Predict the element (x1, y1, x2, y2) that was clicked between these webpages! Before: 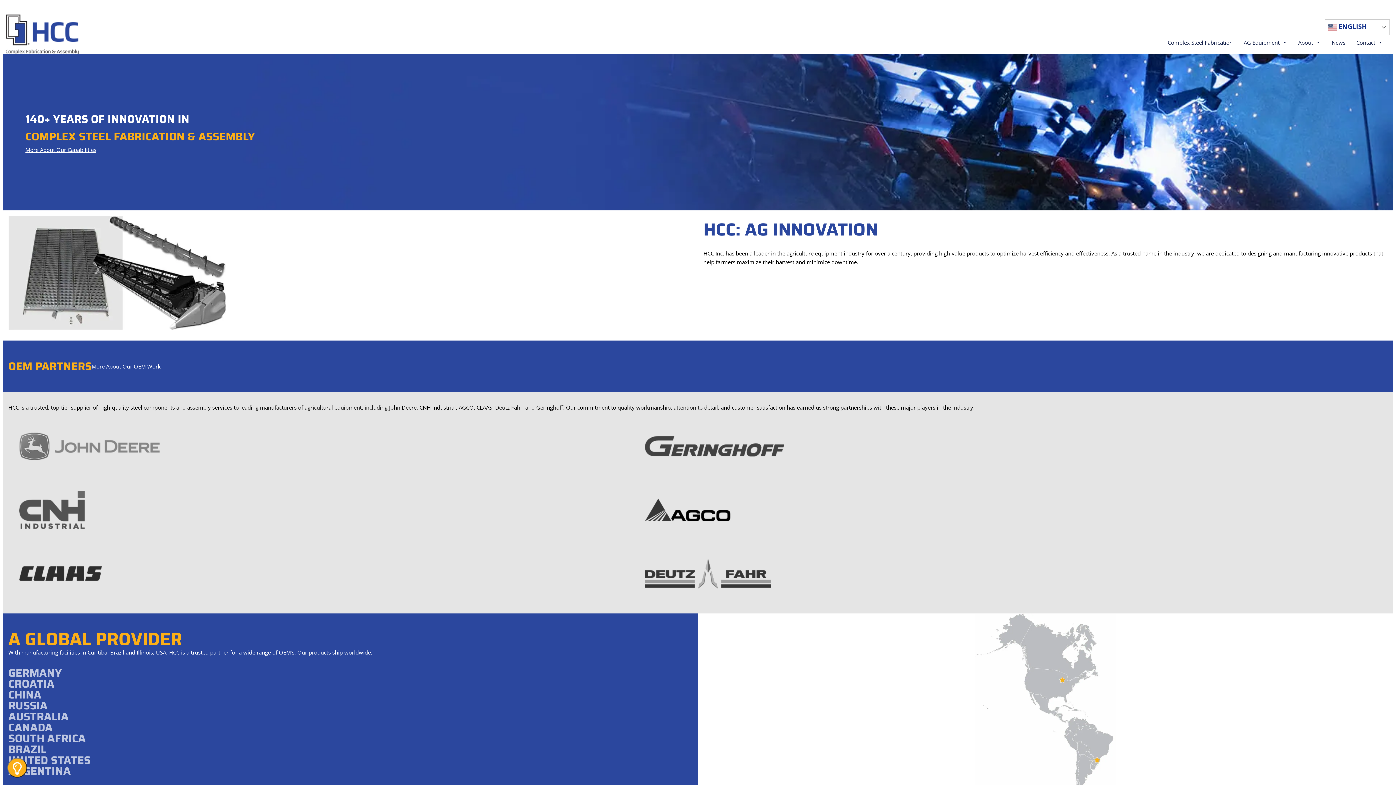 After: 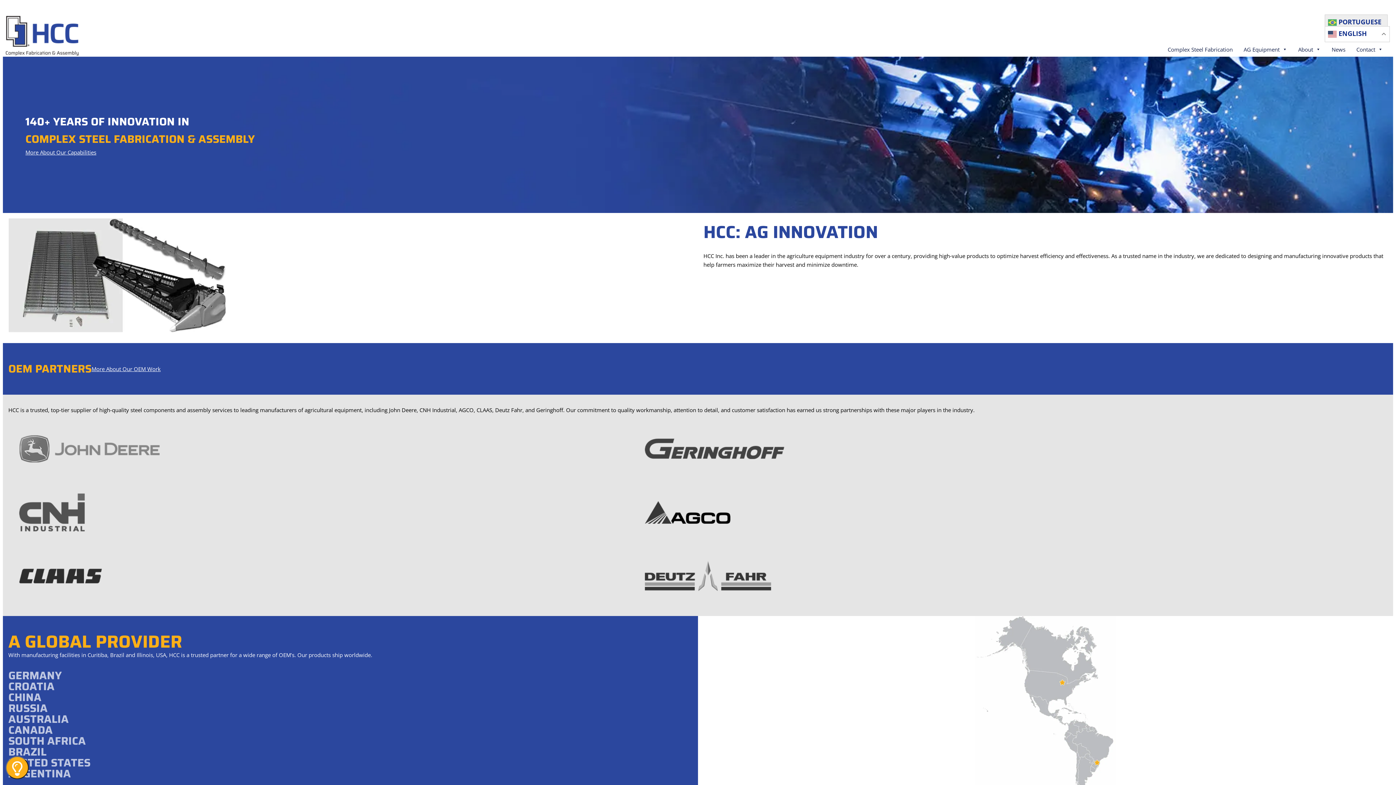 Action: bbox: (1325, 19, 1390, 35) label:  ENGLISH